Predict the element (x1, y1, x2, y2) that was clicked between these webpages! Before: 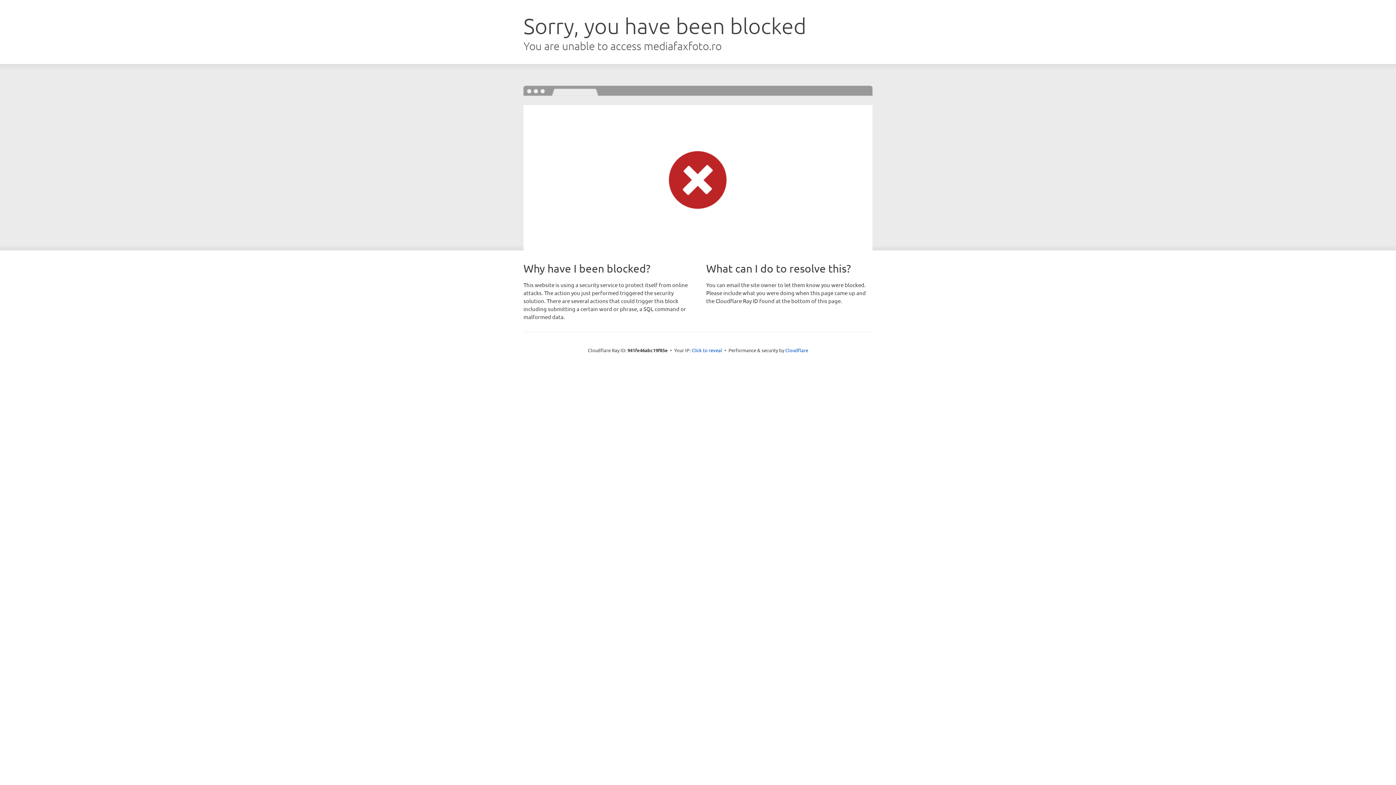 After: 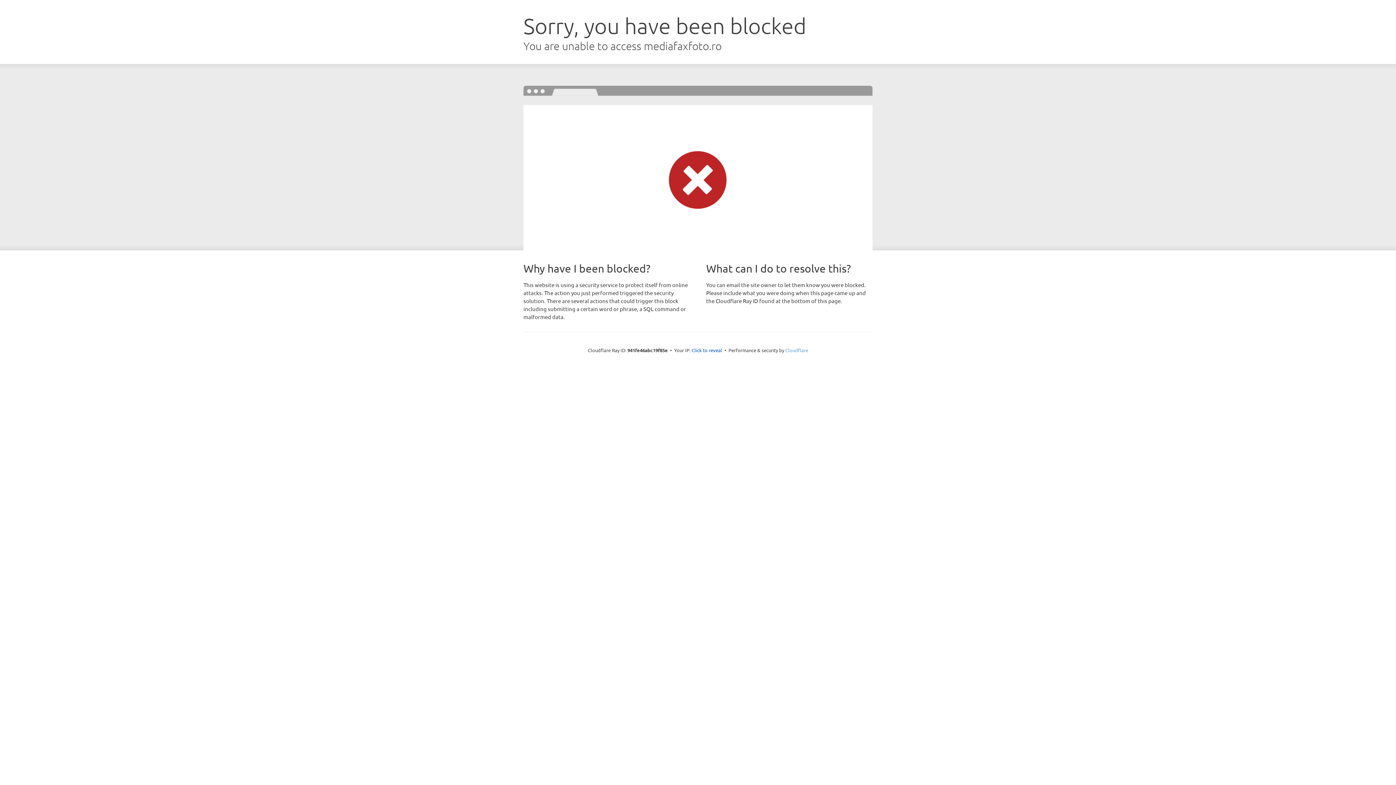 Action: label: Cloudflare bbox: (785, 347, 808, 353)